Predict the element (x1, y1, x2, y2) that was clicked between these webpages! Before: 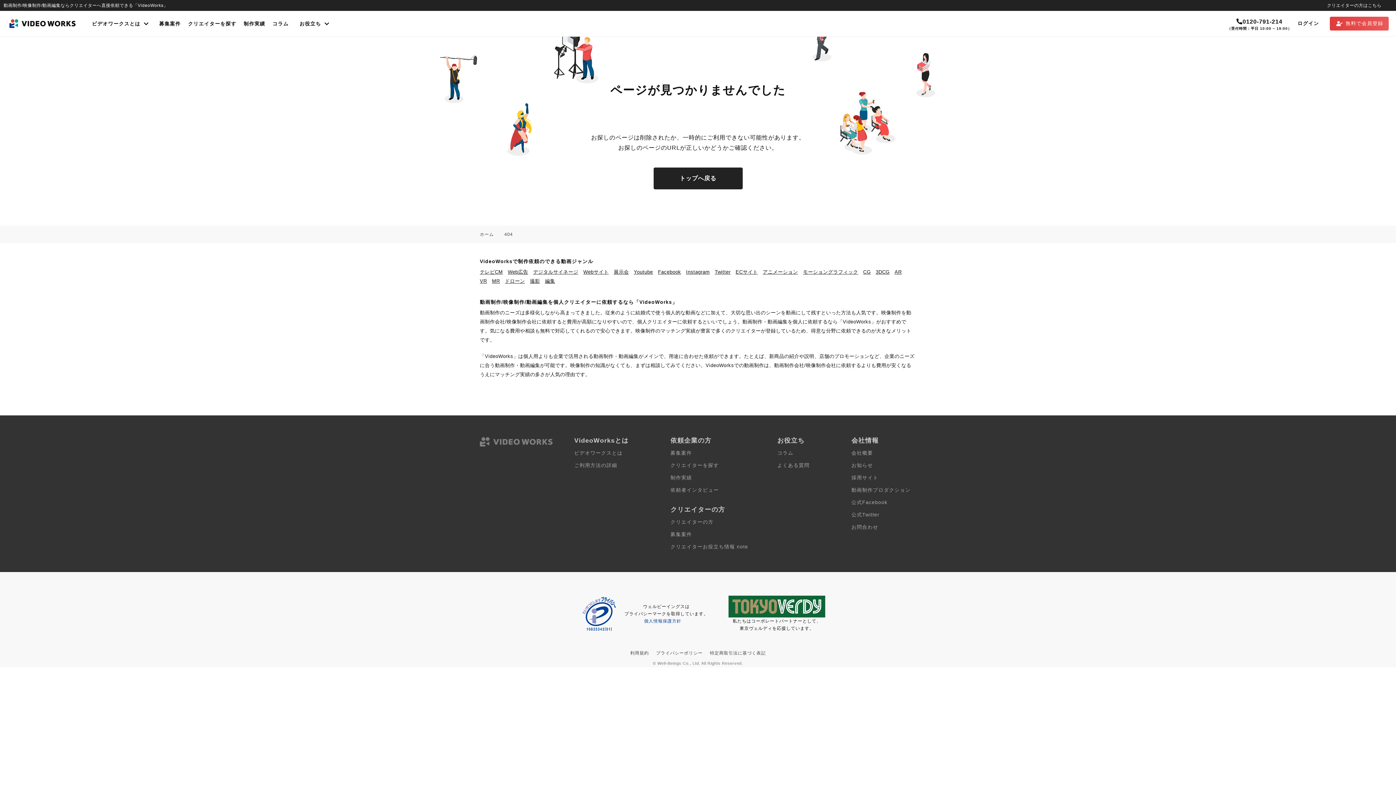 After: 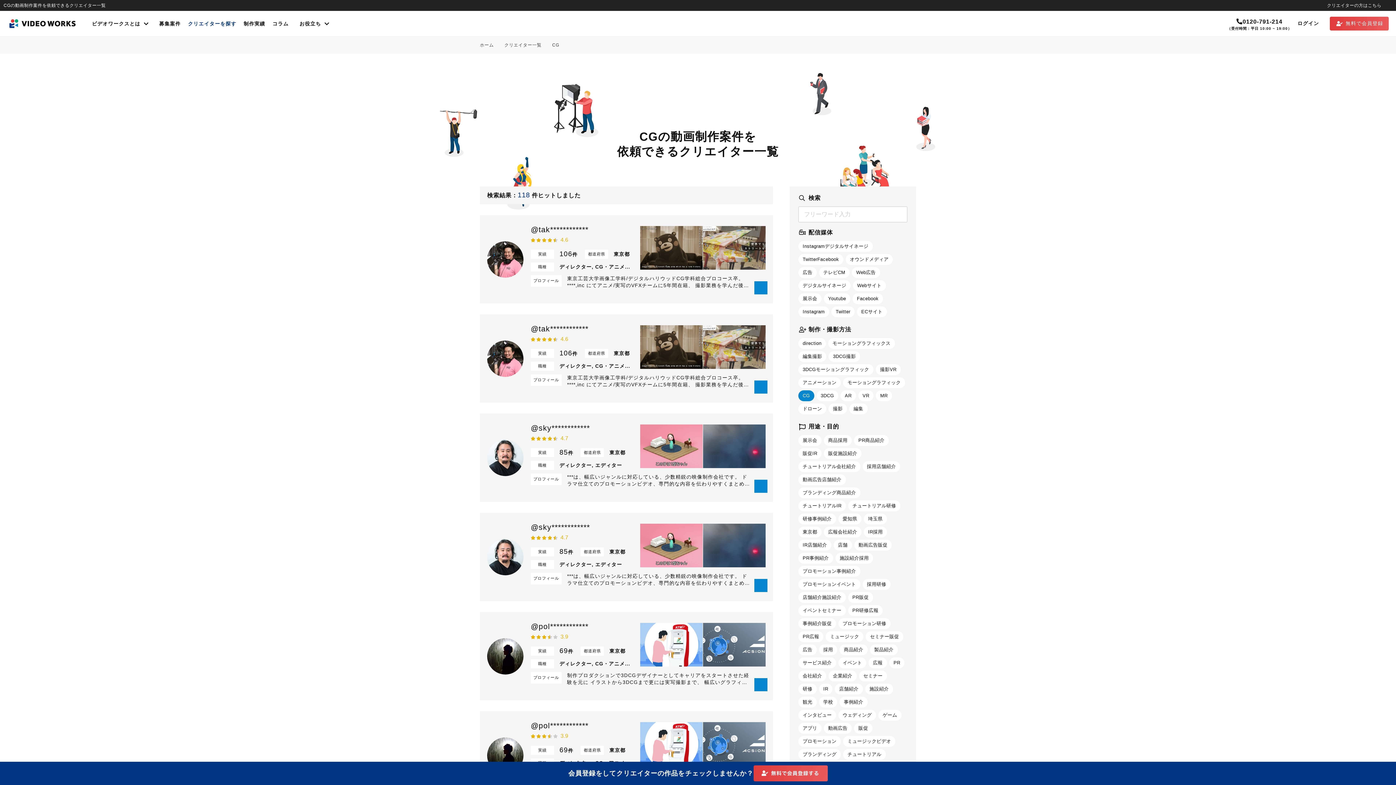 Action: bbox: (863, 269, 870, 274) label: CG